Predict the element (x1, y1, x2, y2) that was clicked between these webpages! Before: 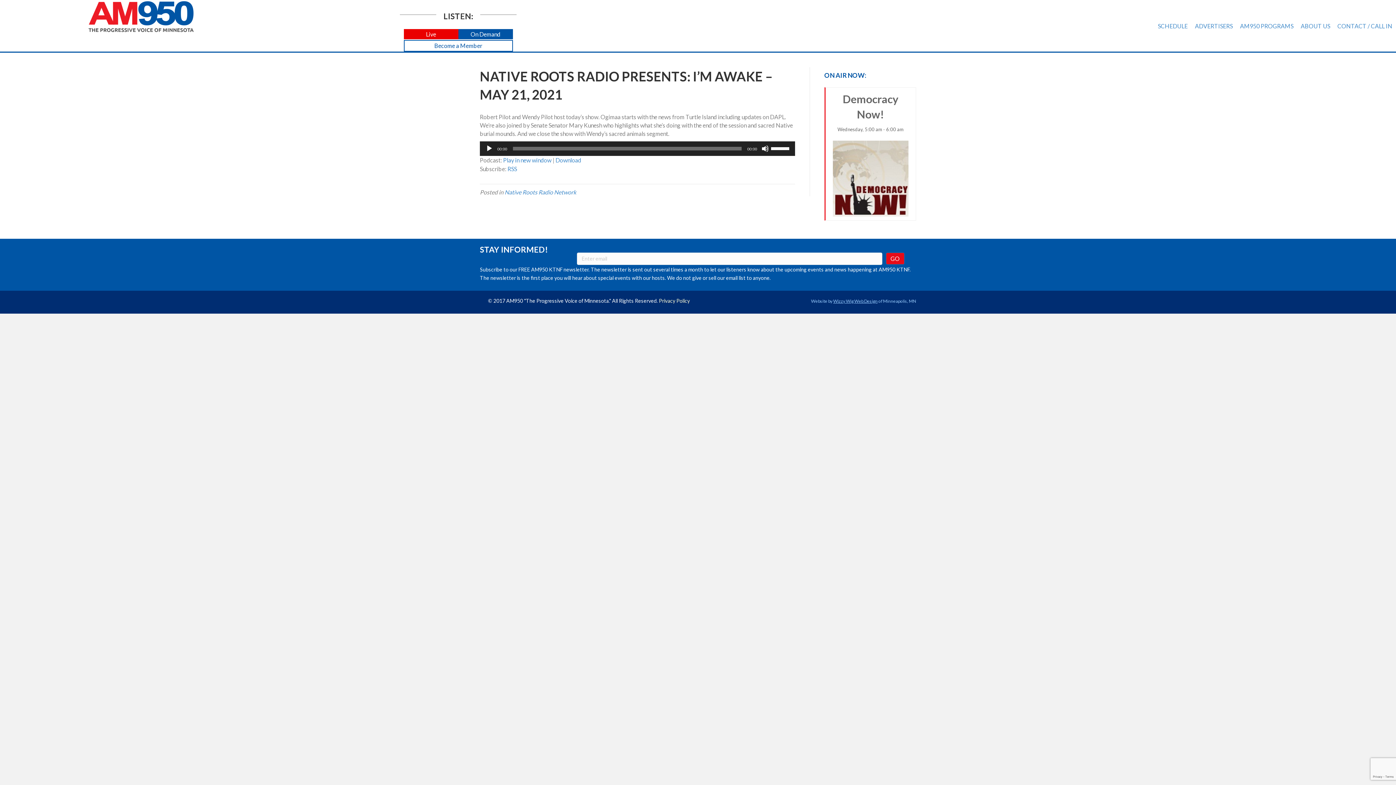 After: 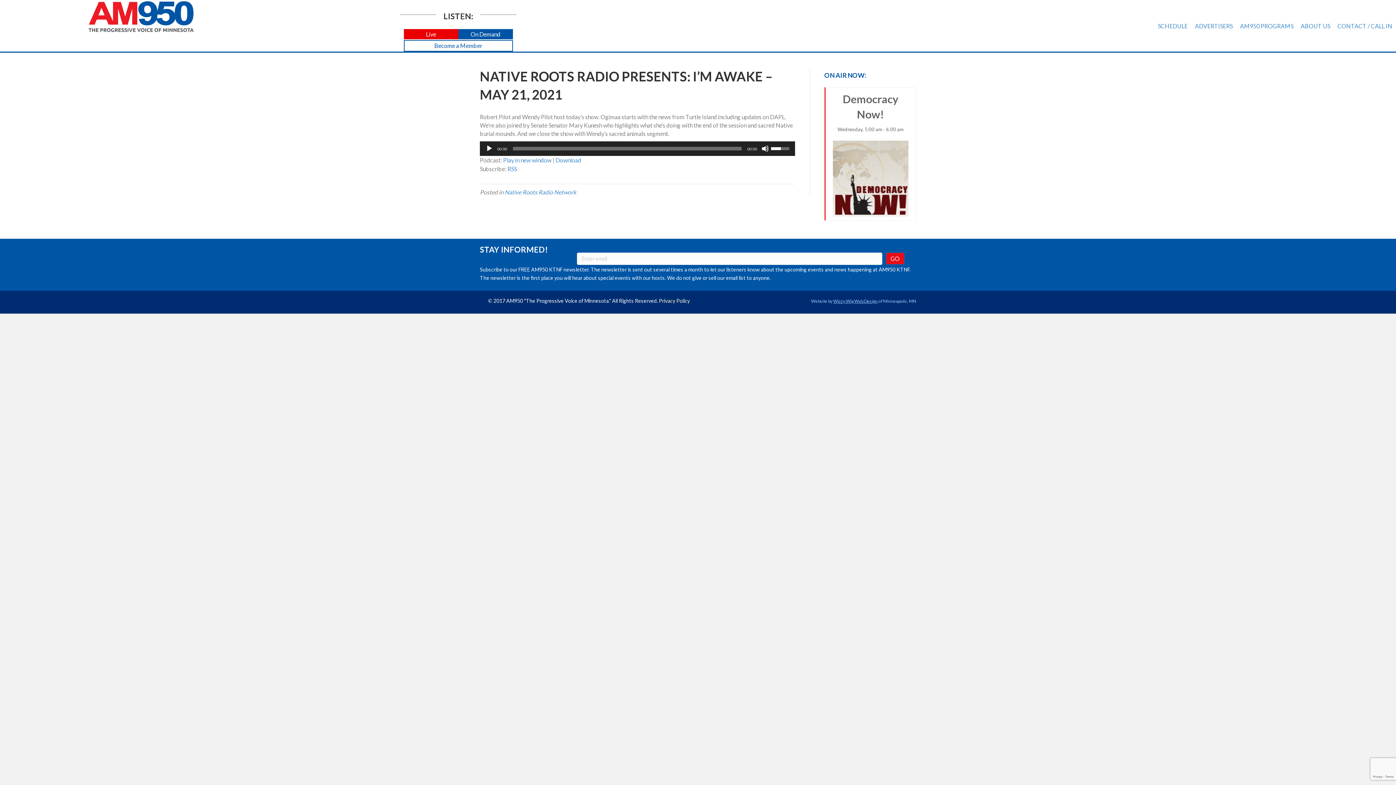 Action: label: Volume Slider bbox: (771, 141, 791, 154)